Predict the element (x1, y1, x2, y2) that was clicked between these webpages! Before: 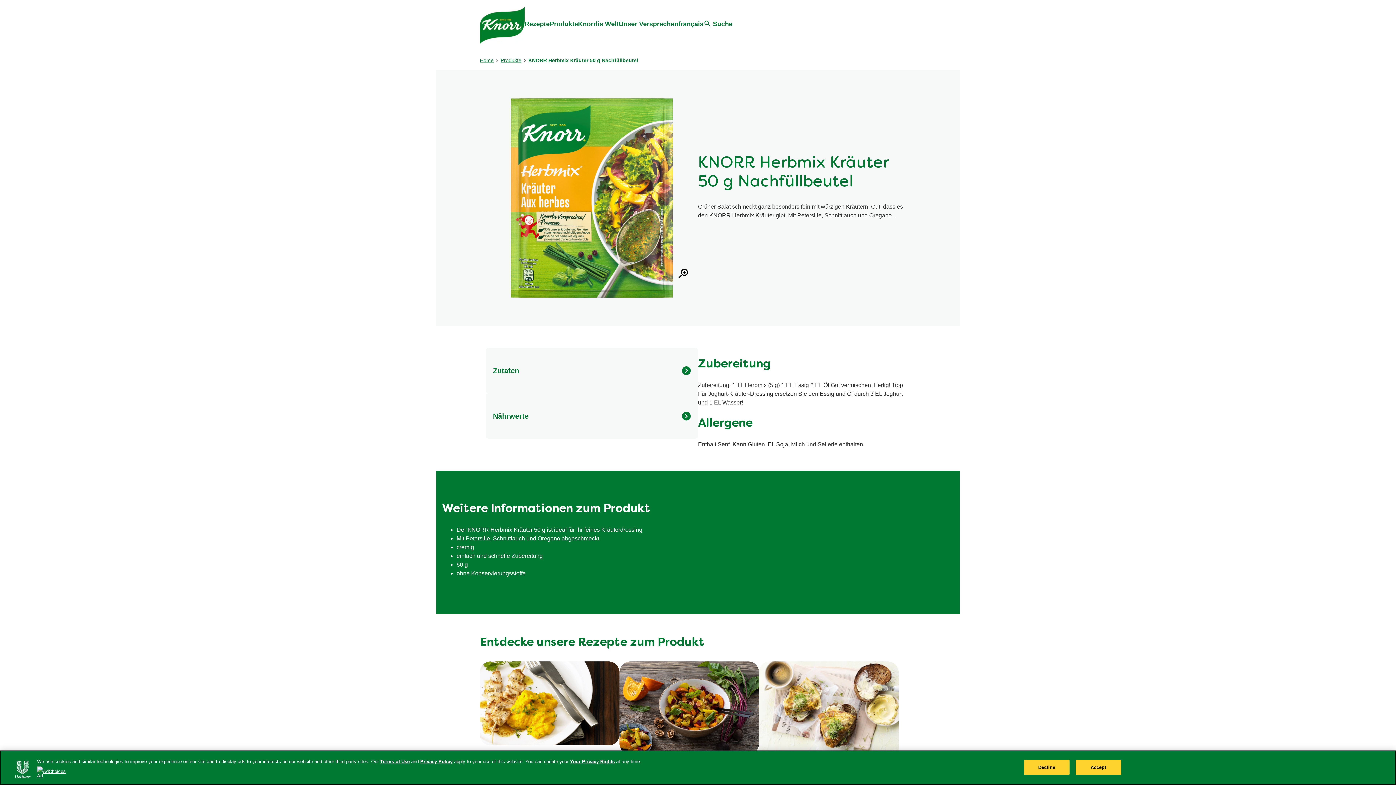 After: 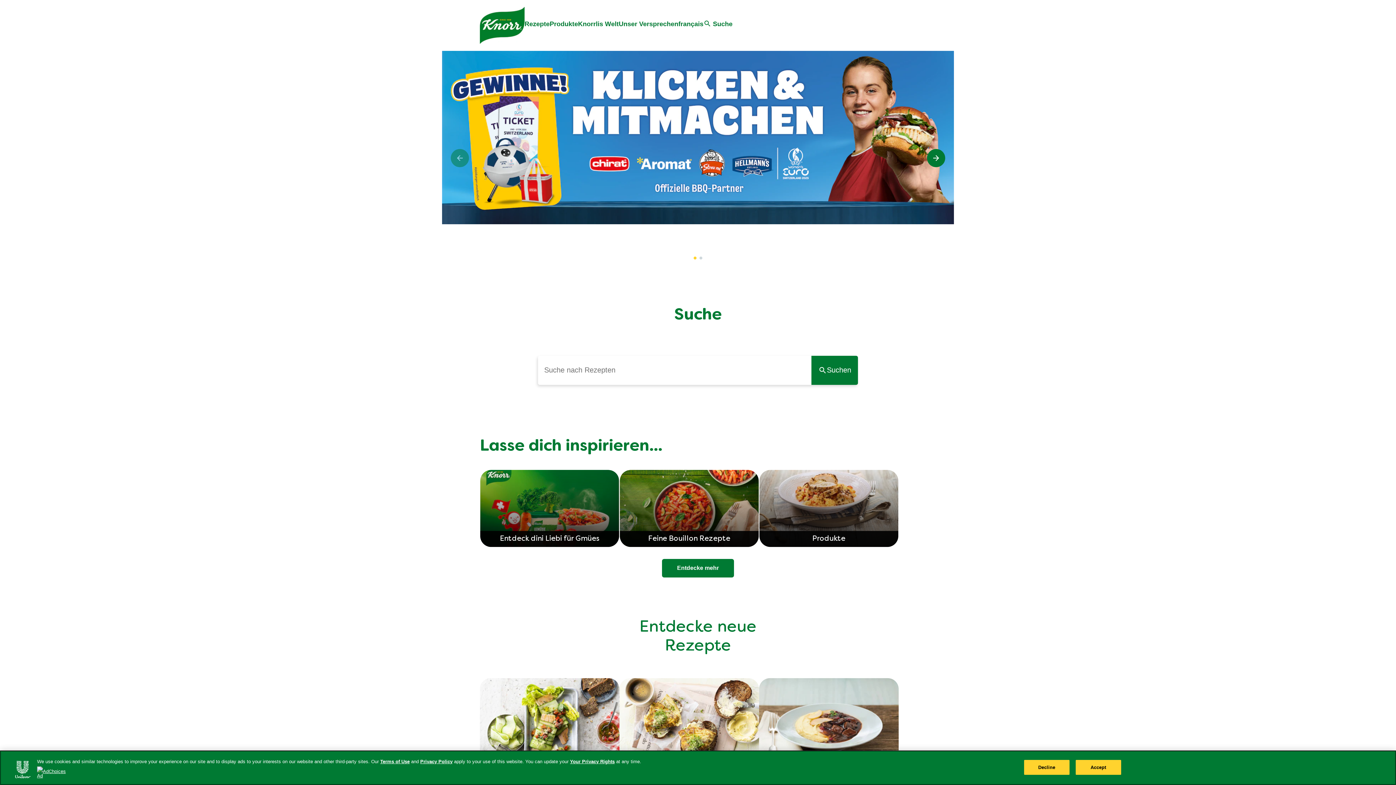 Action: label: Home bbox: (480, 56, 493, 64)